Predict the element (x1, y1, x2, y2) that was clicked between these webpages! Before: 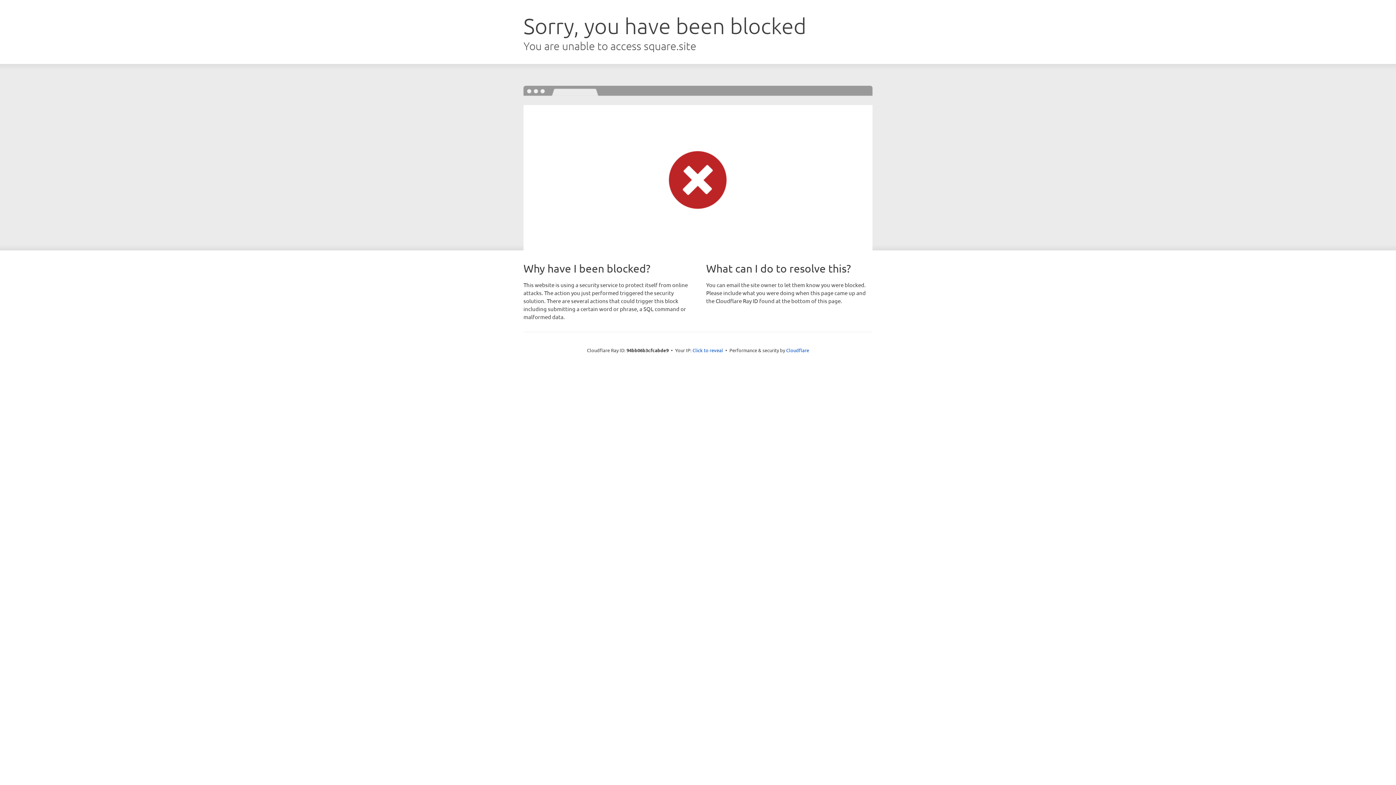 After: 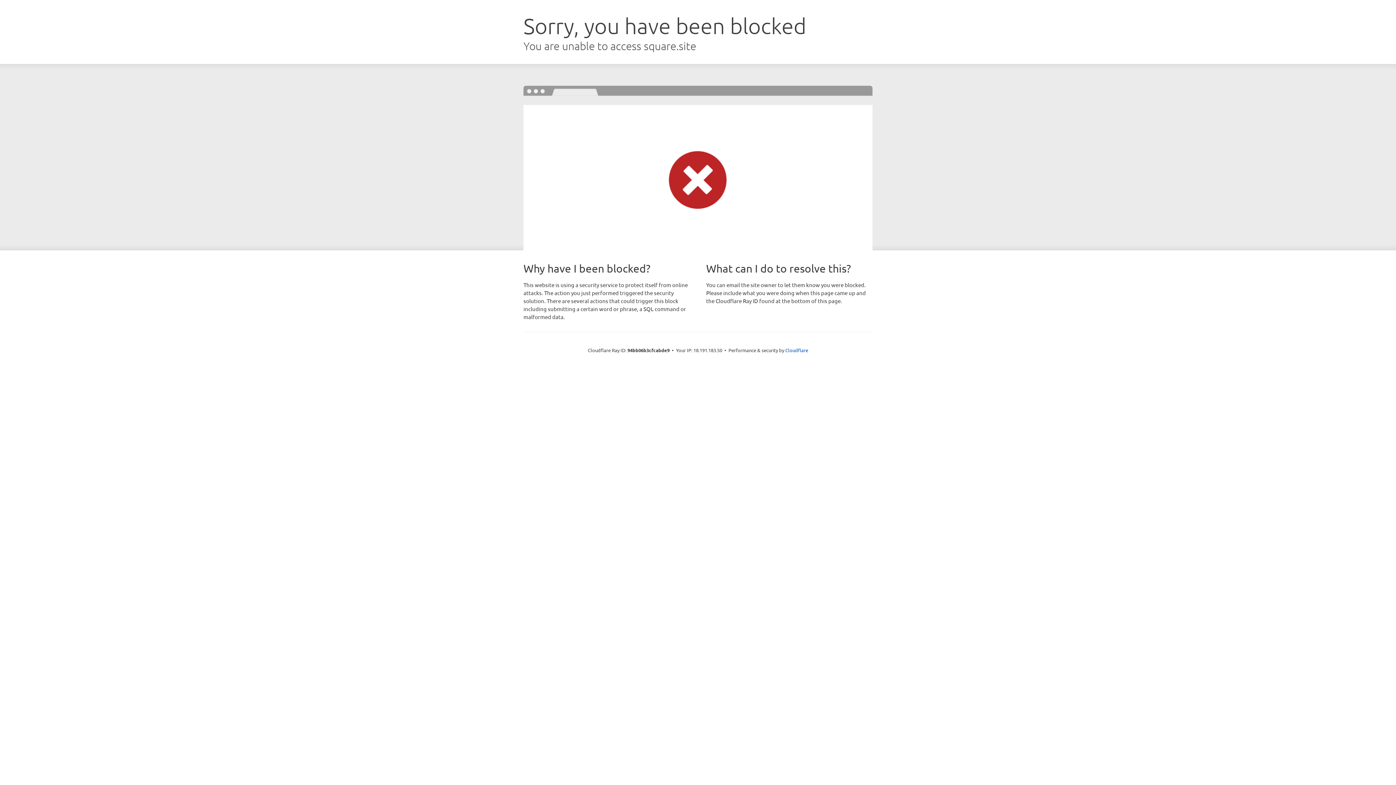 Action: bbox: (692, 346, 723, 353) label: Click to reveal